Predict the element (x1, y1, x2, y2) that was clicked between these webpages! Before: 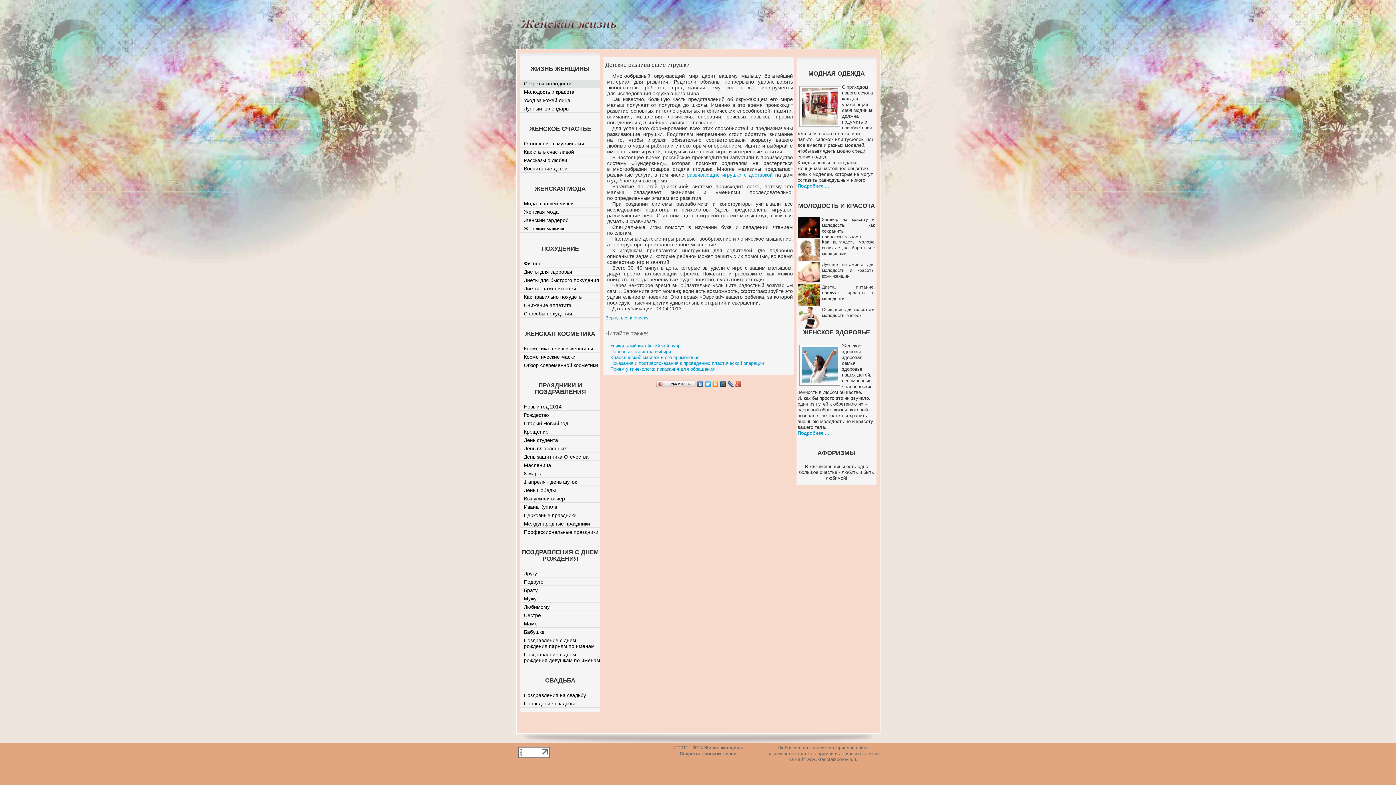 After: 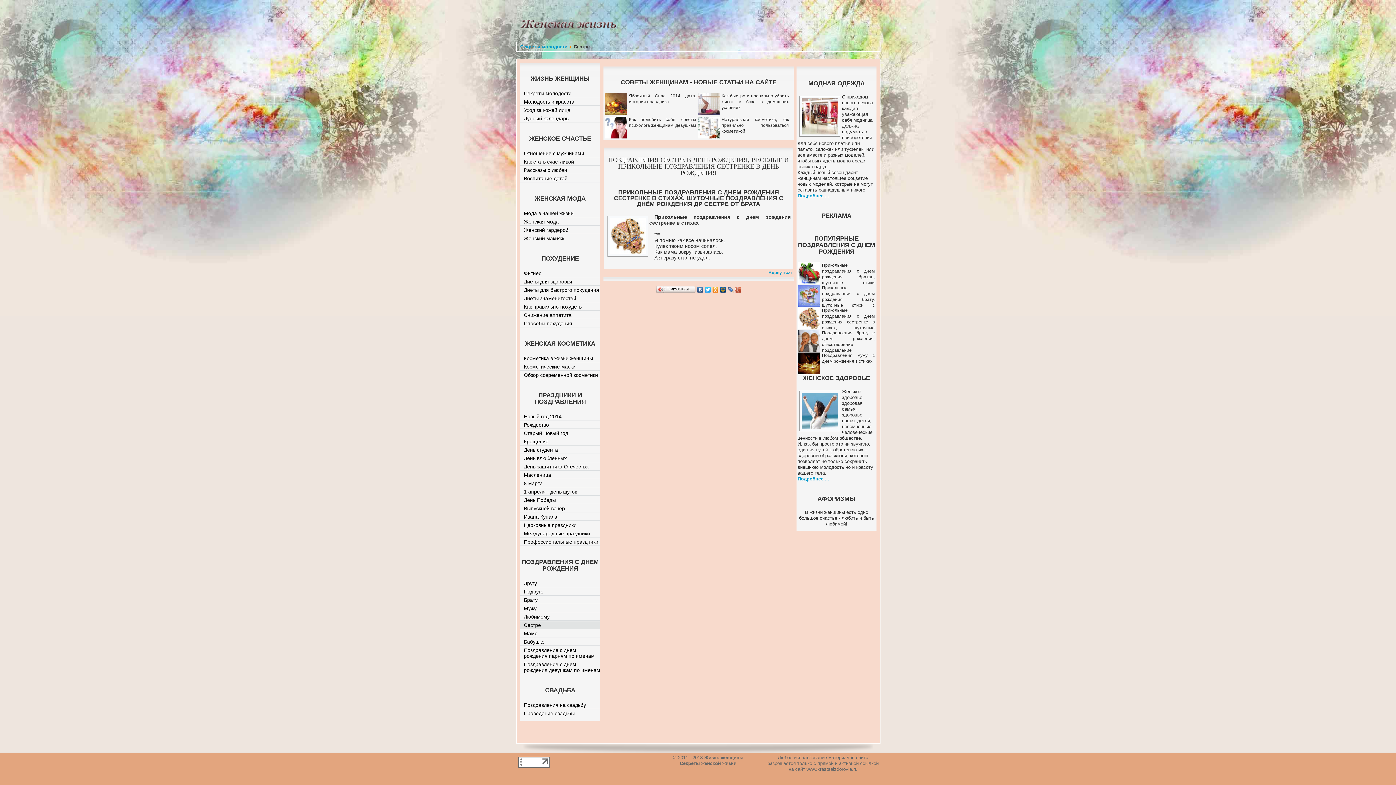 Action: label: Сестре bbox: (520, 612, 600, 619)